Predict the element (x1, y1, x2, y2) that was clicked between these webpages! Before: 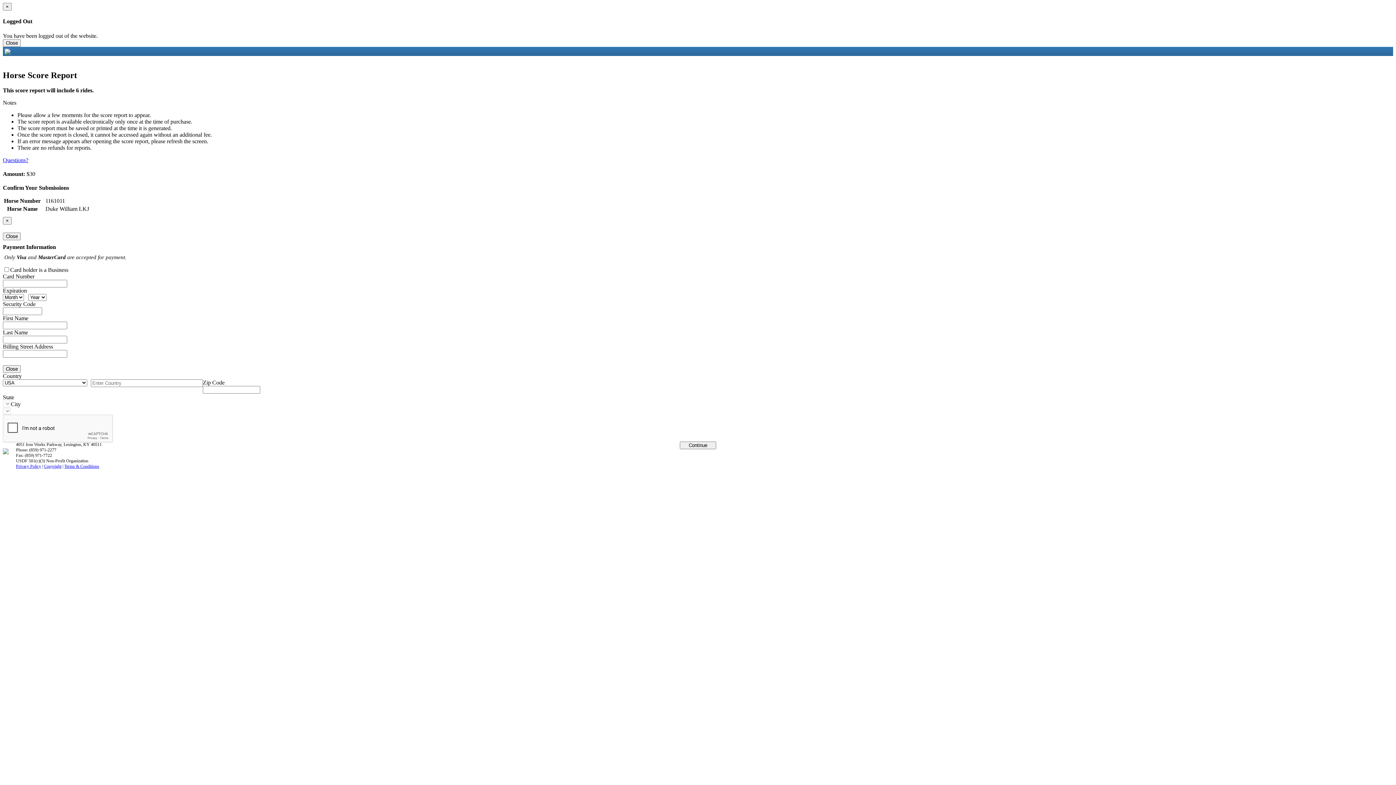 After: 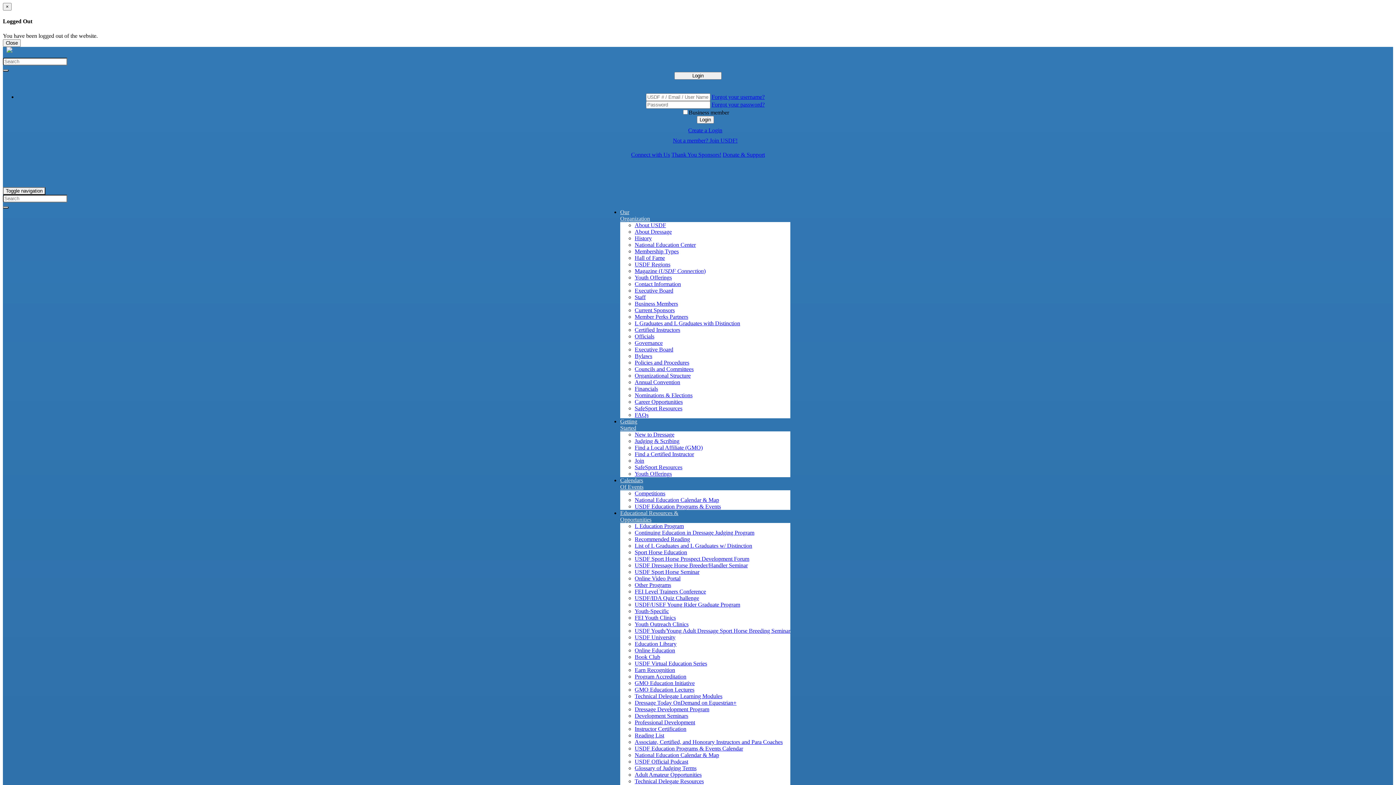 Action: bbox: (2, 449, 16, 455)